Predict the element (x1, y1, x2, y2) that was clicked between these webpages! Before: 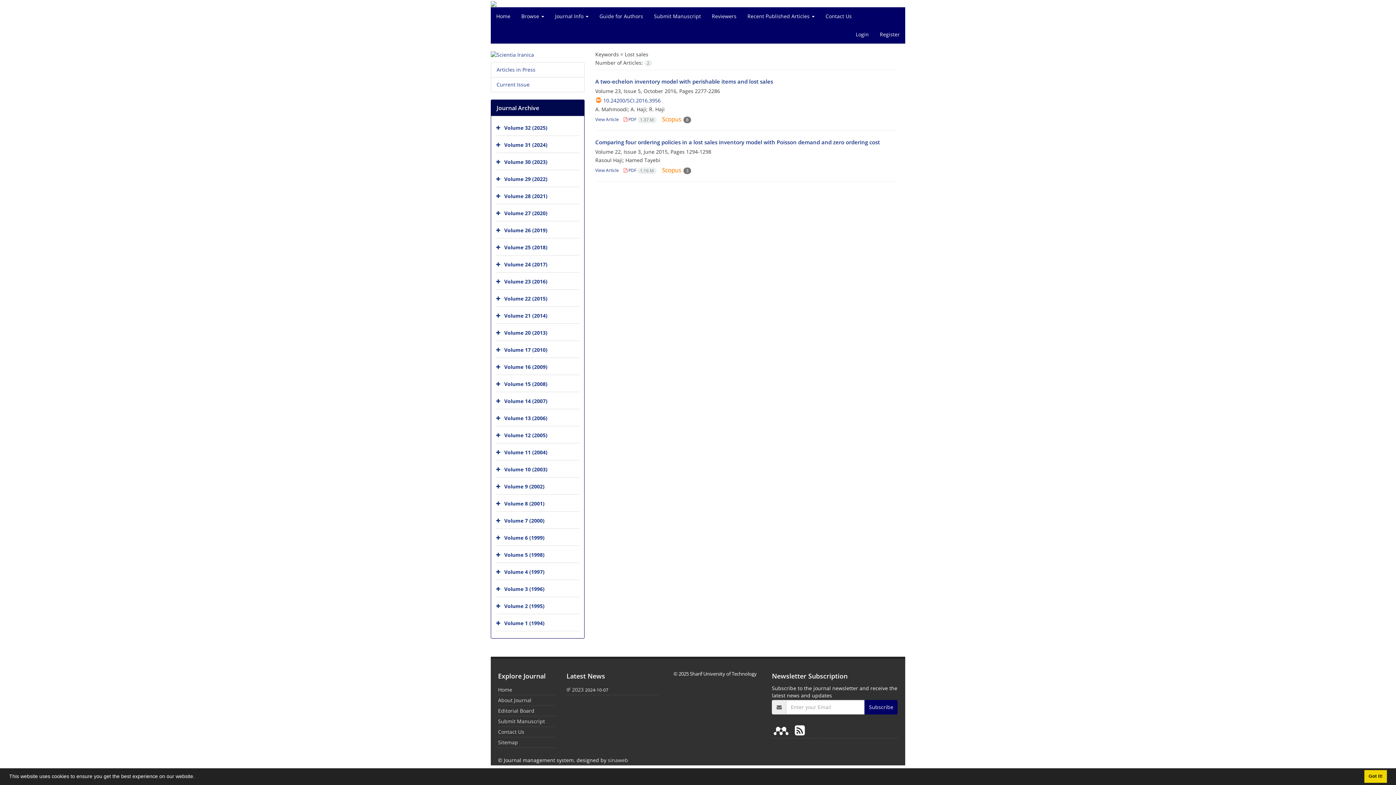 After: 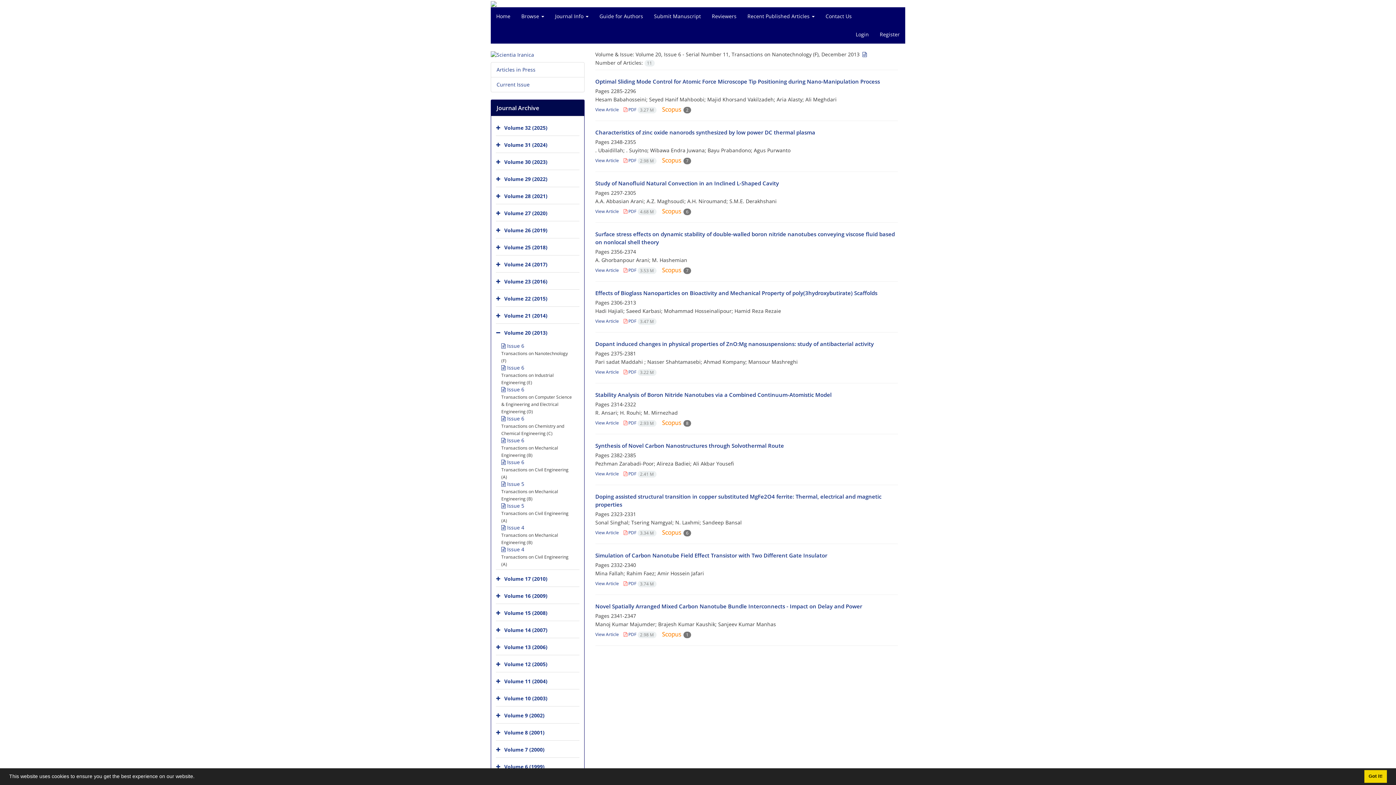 Action: label: Volume 20 (2013) bbox: (504, 329, 547, 336)